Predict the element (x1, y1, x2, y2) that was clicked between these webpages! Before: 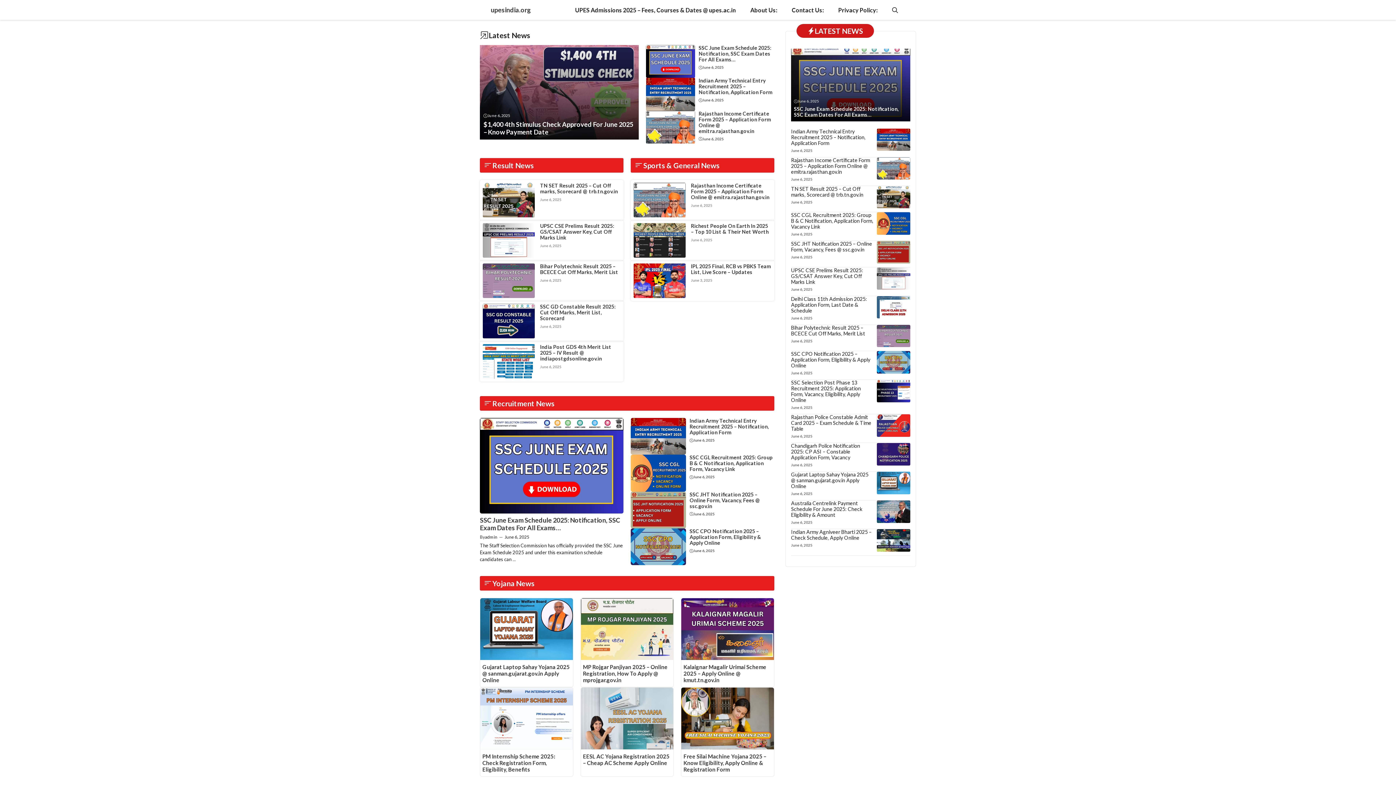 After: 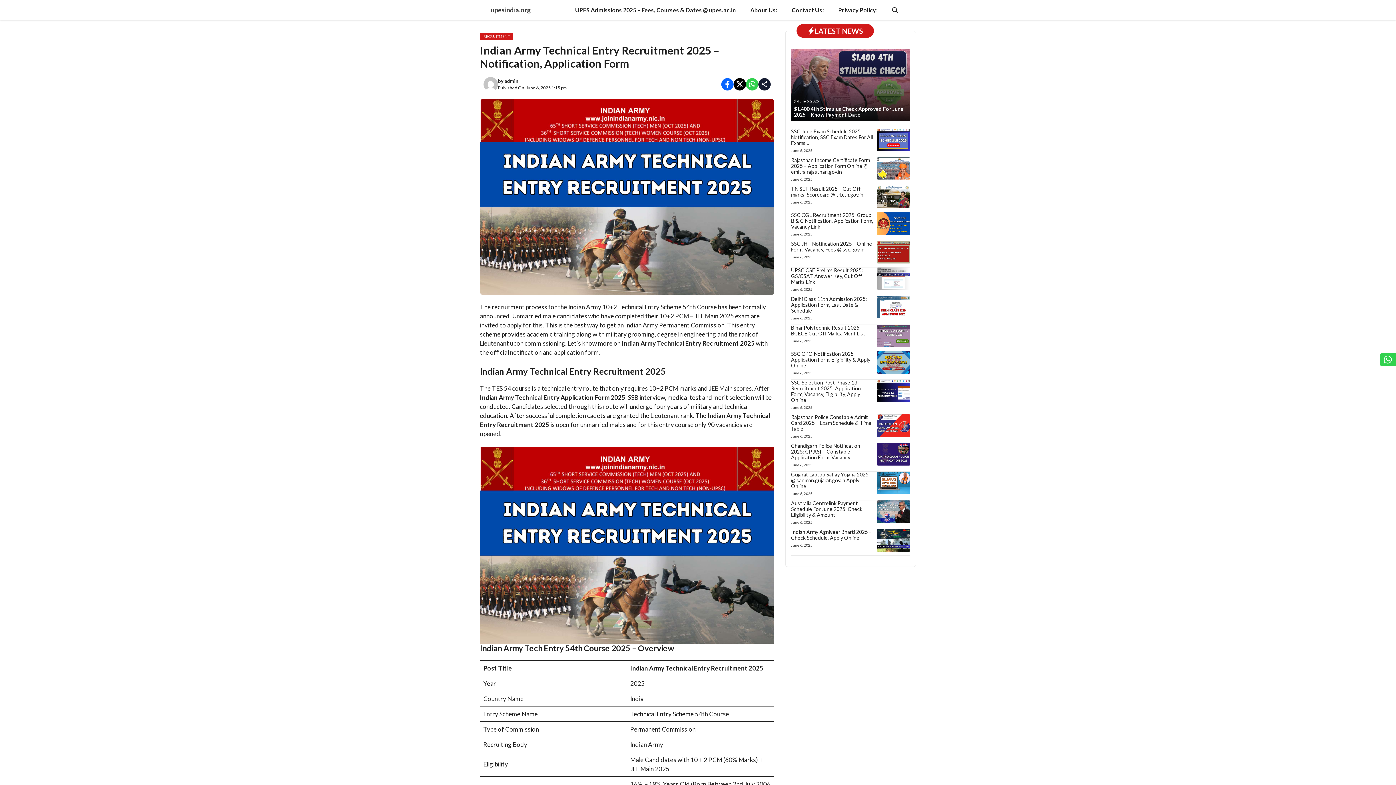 Action: bbox: (698, 77, 772, 95) label: Indian Army Technical Entry Recruitment 2025 – Notification, Application Form